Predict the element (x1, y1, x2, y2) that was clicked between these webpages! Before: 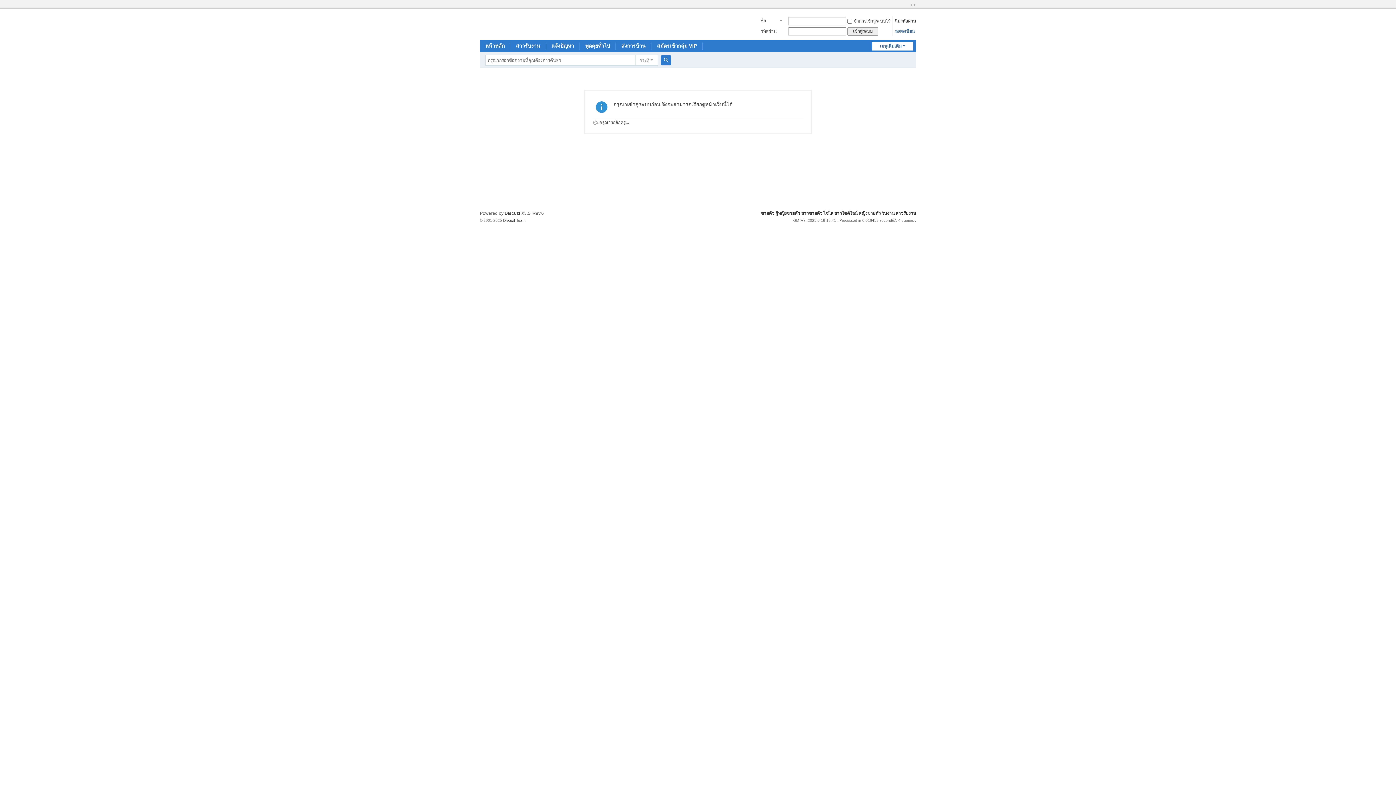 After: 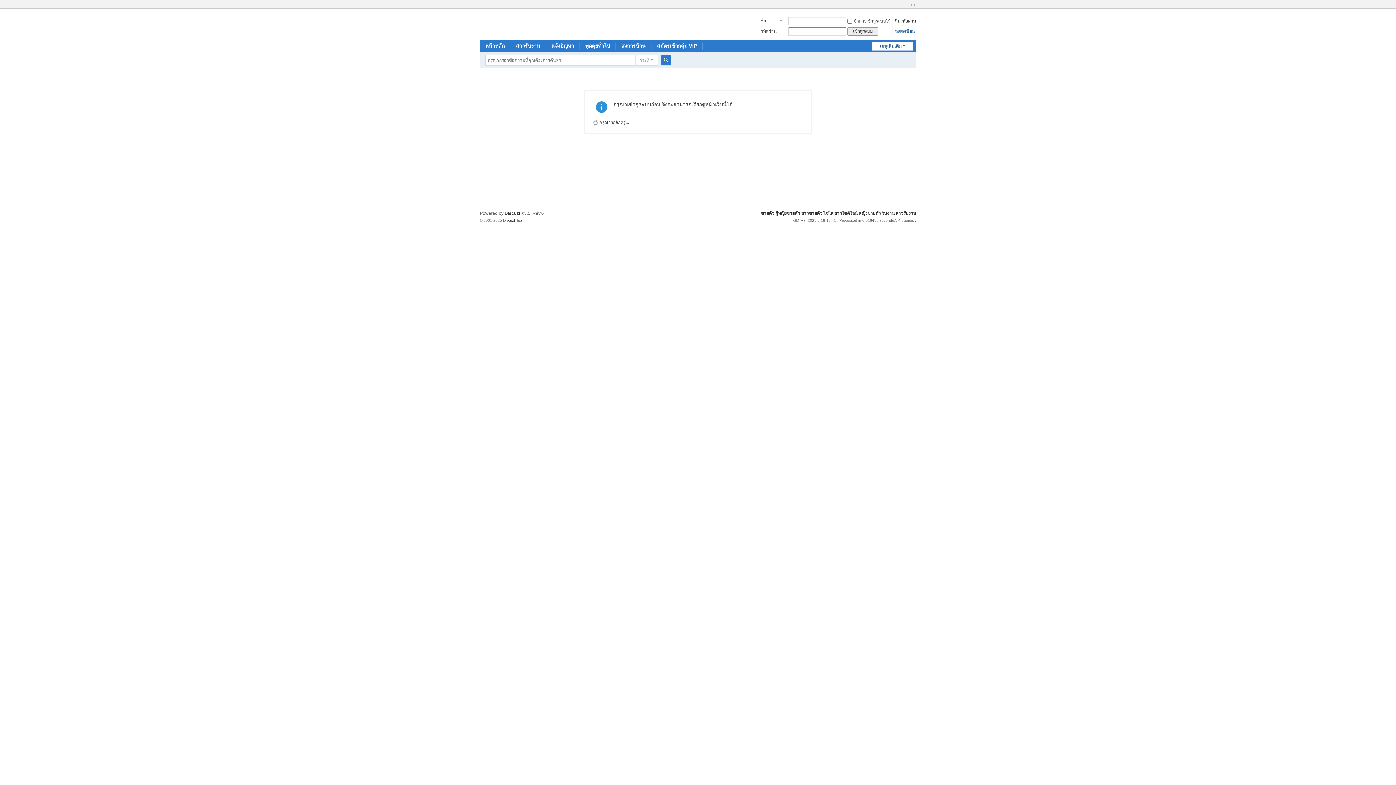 Action: label: เมนูเพิ่มเติม bbox: (872, 41, 913, 50)